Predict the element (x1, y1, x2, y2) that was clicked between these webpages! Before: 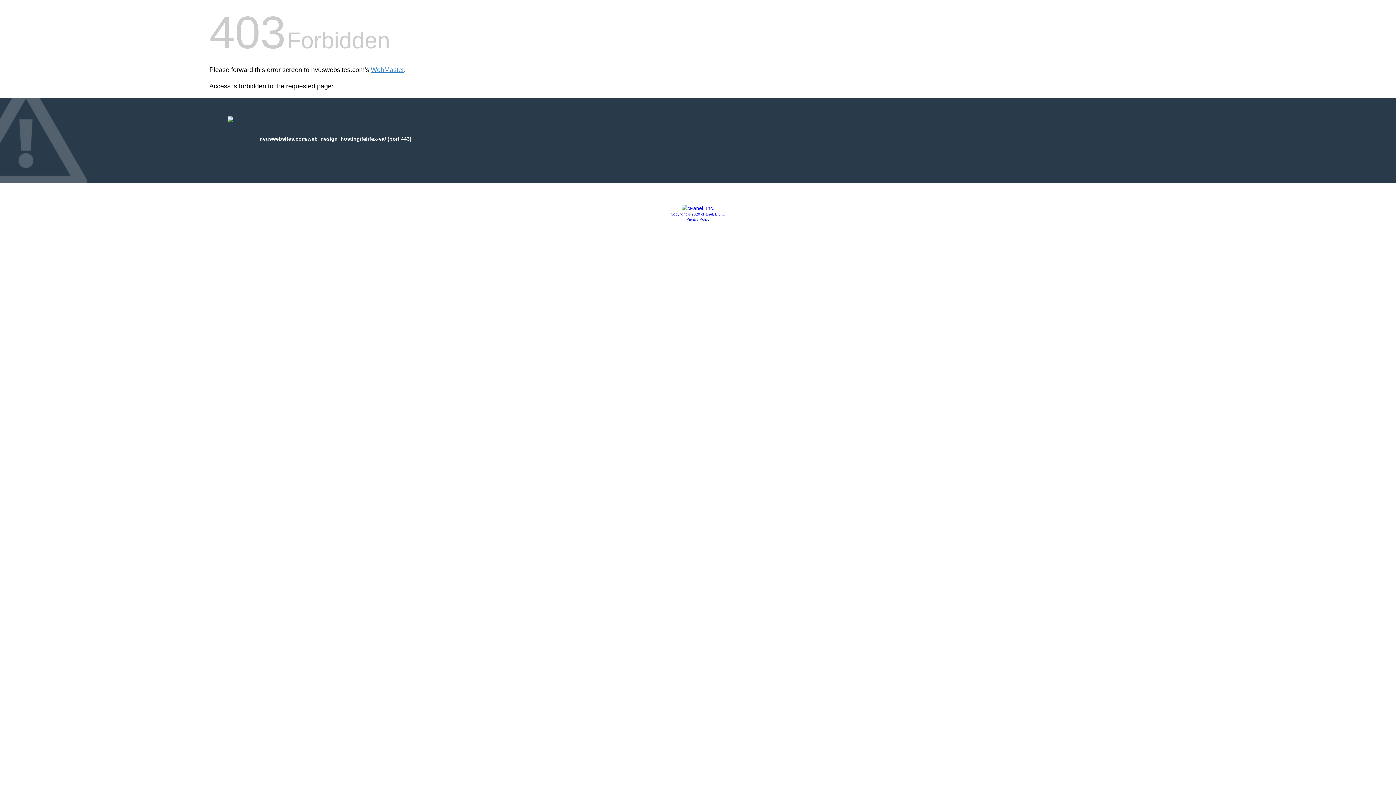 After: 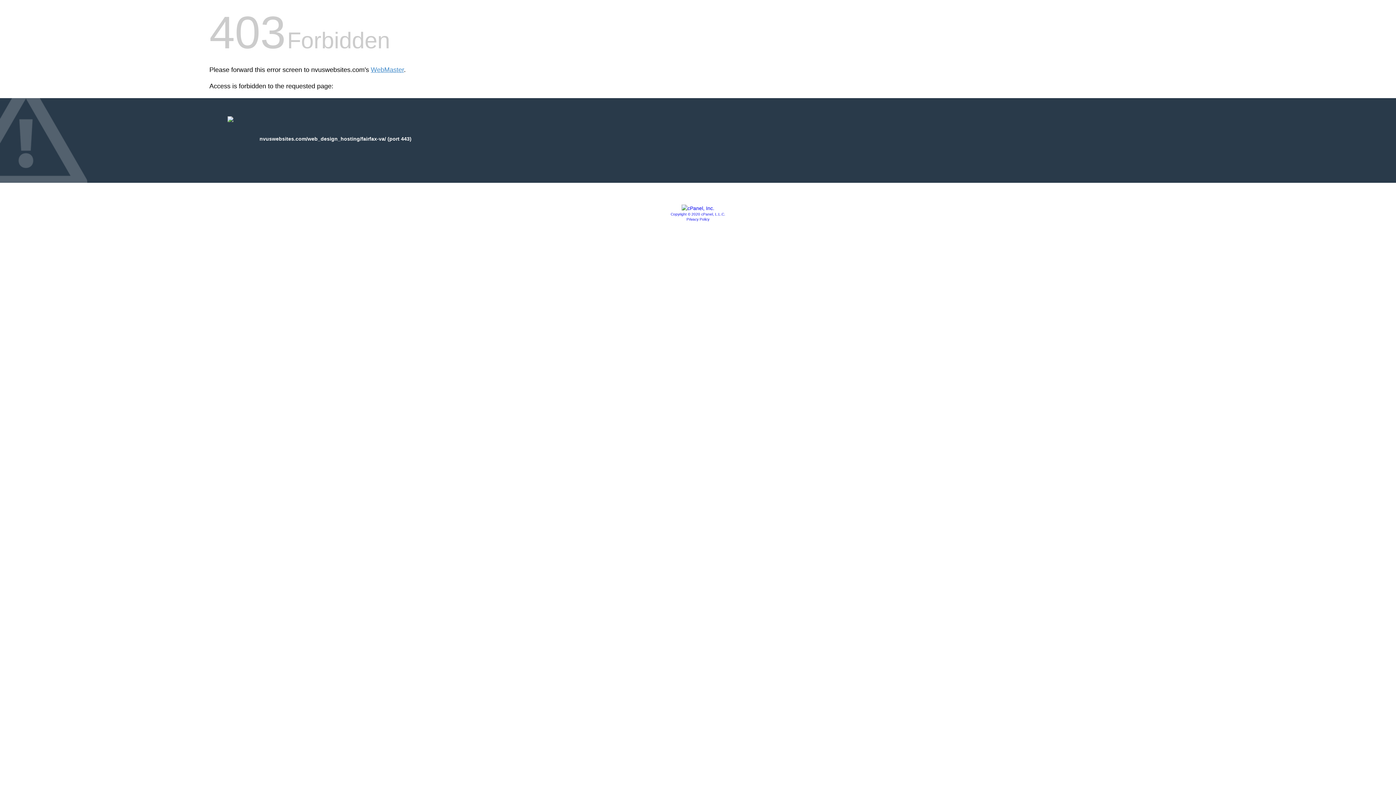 Action: bbox: (670, 212, 725, 216) label: Copyright © 2020 cPanel, L.L.C.